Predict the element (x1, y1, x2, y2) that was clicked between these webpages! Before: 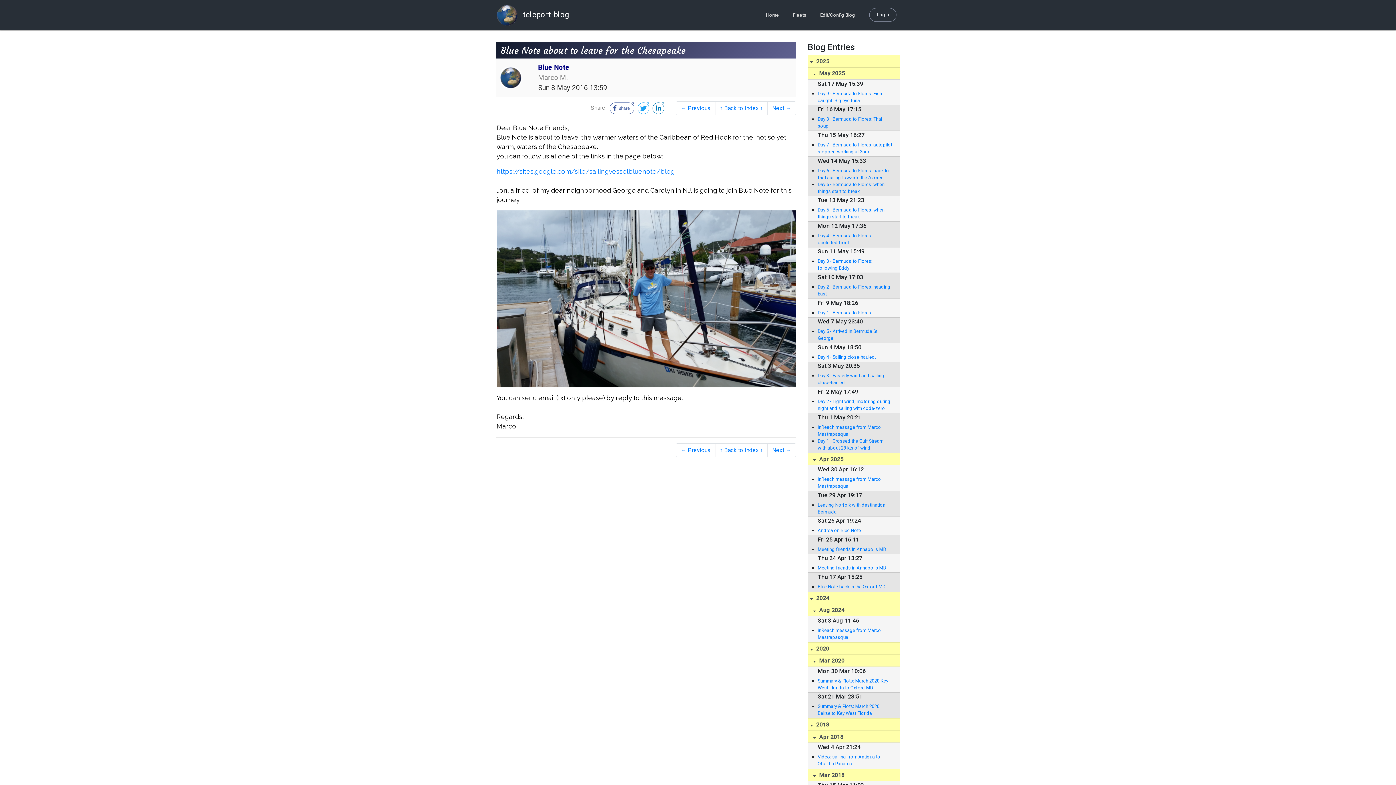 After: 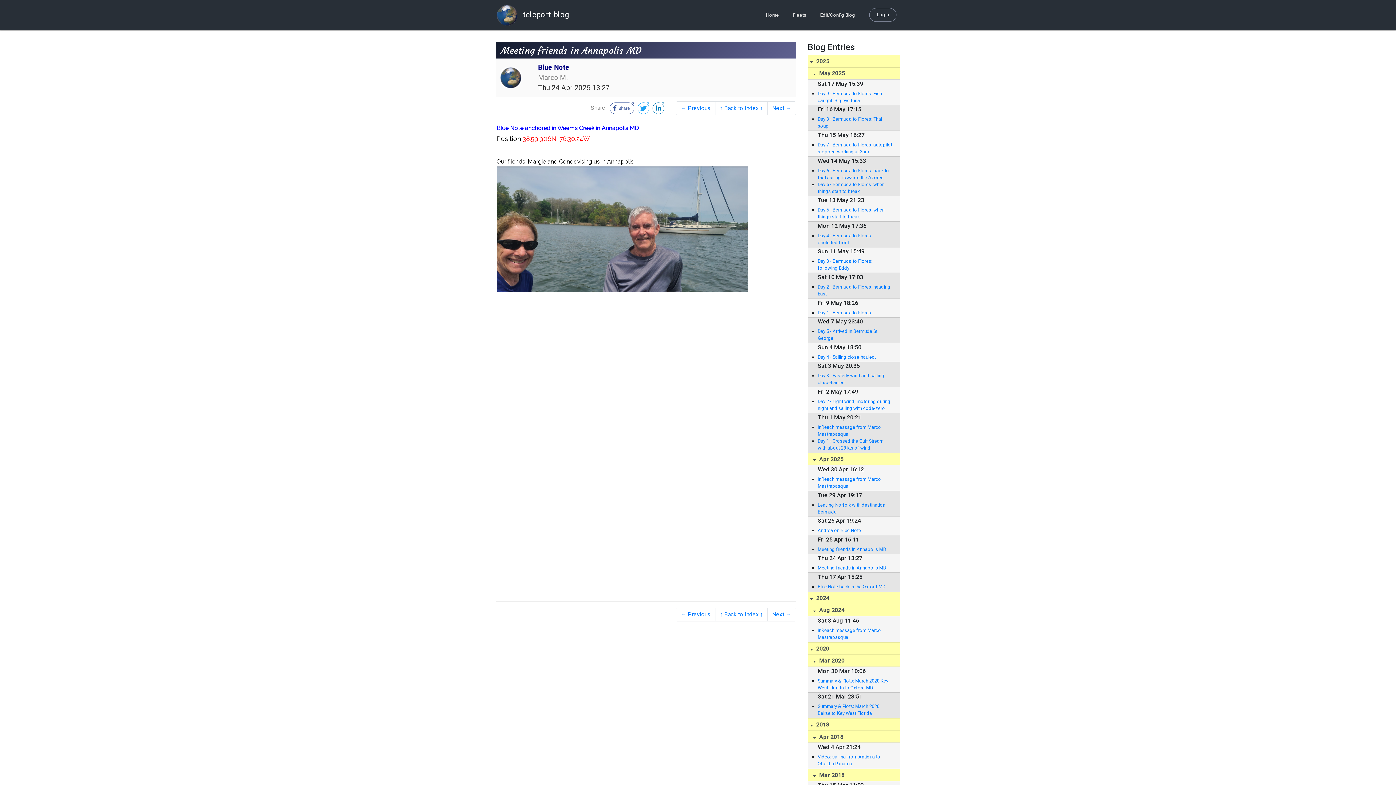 Action: bbox: (817, 564, 892, 571) label: Meeting friends in Annapolis MD